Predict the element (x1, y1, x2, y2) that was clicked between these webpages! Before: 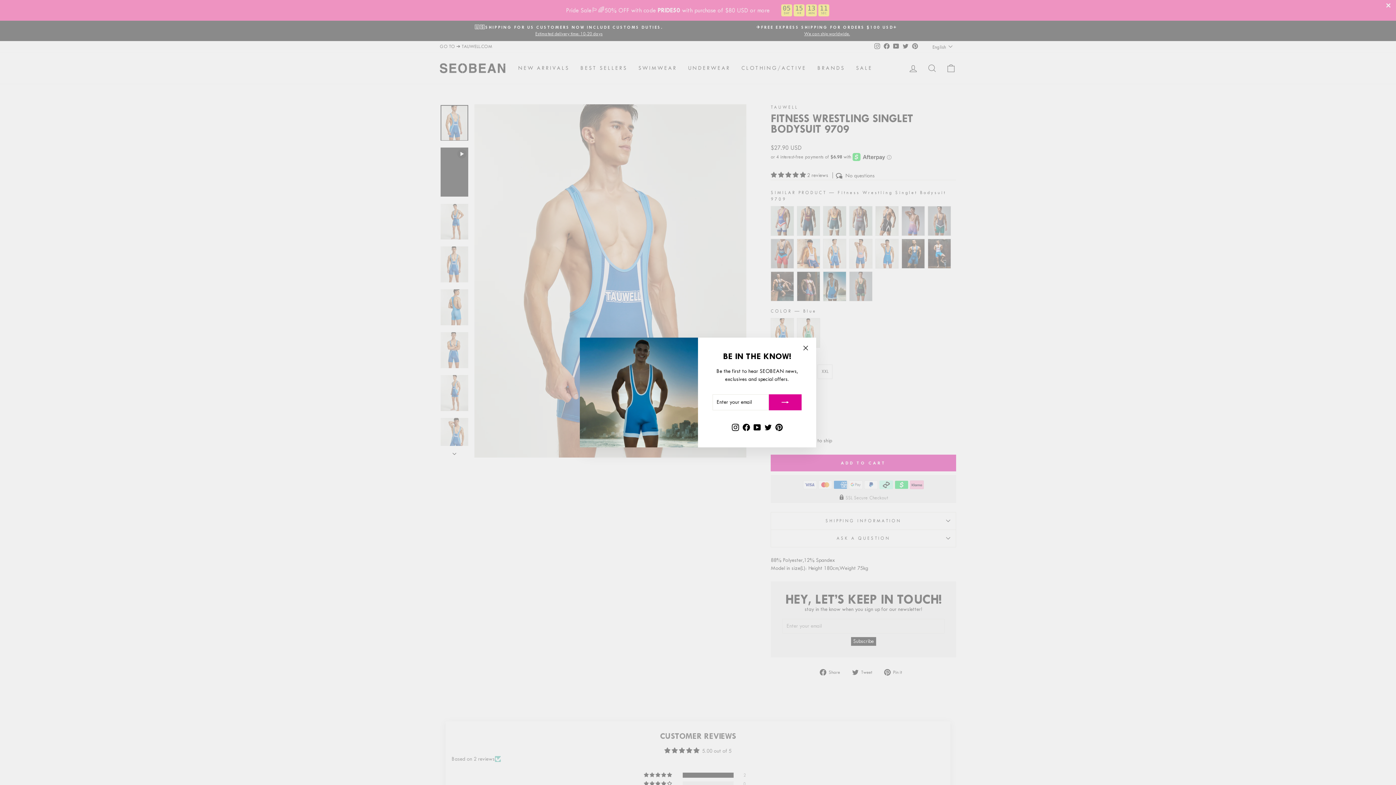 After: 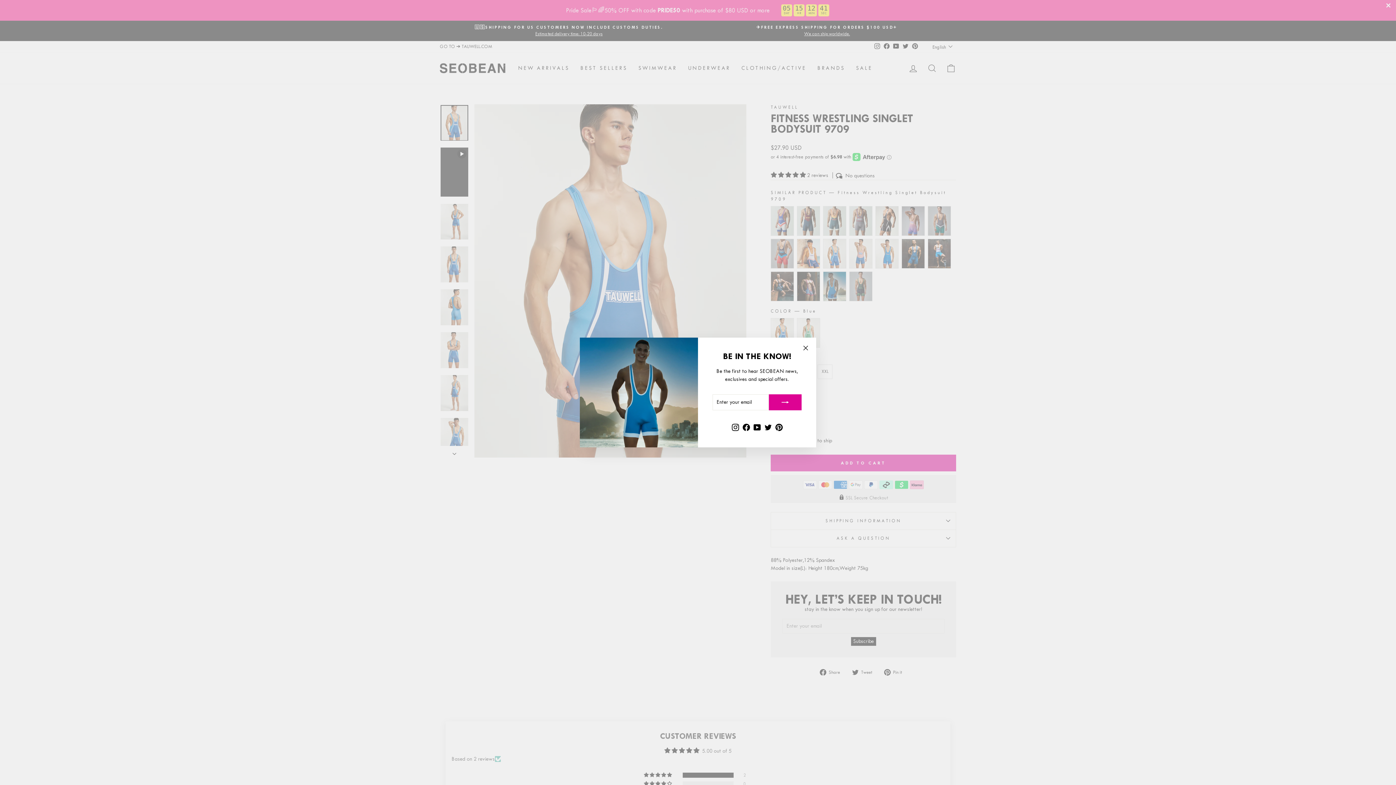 Action: bbox: (773, 421, 784, 433) label: Pinterest